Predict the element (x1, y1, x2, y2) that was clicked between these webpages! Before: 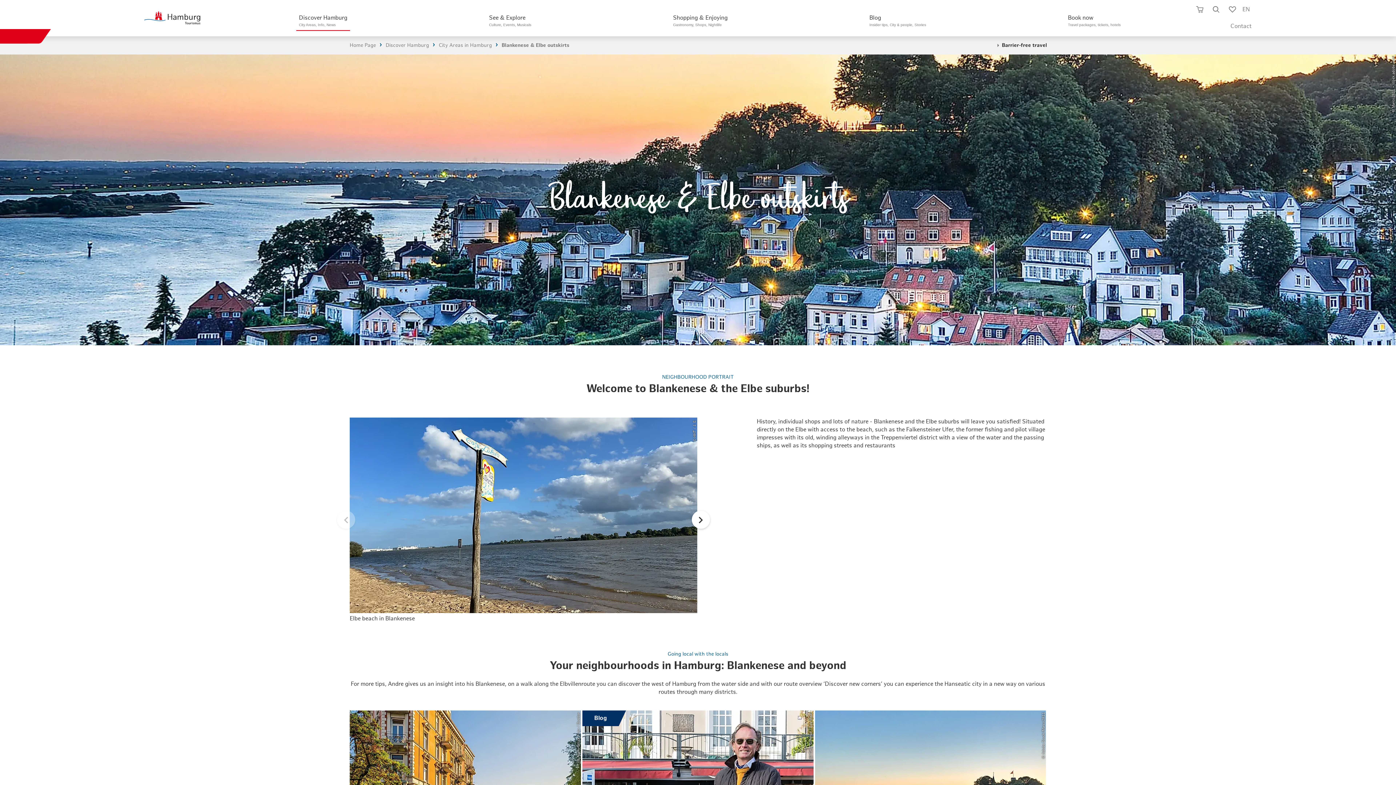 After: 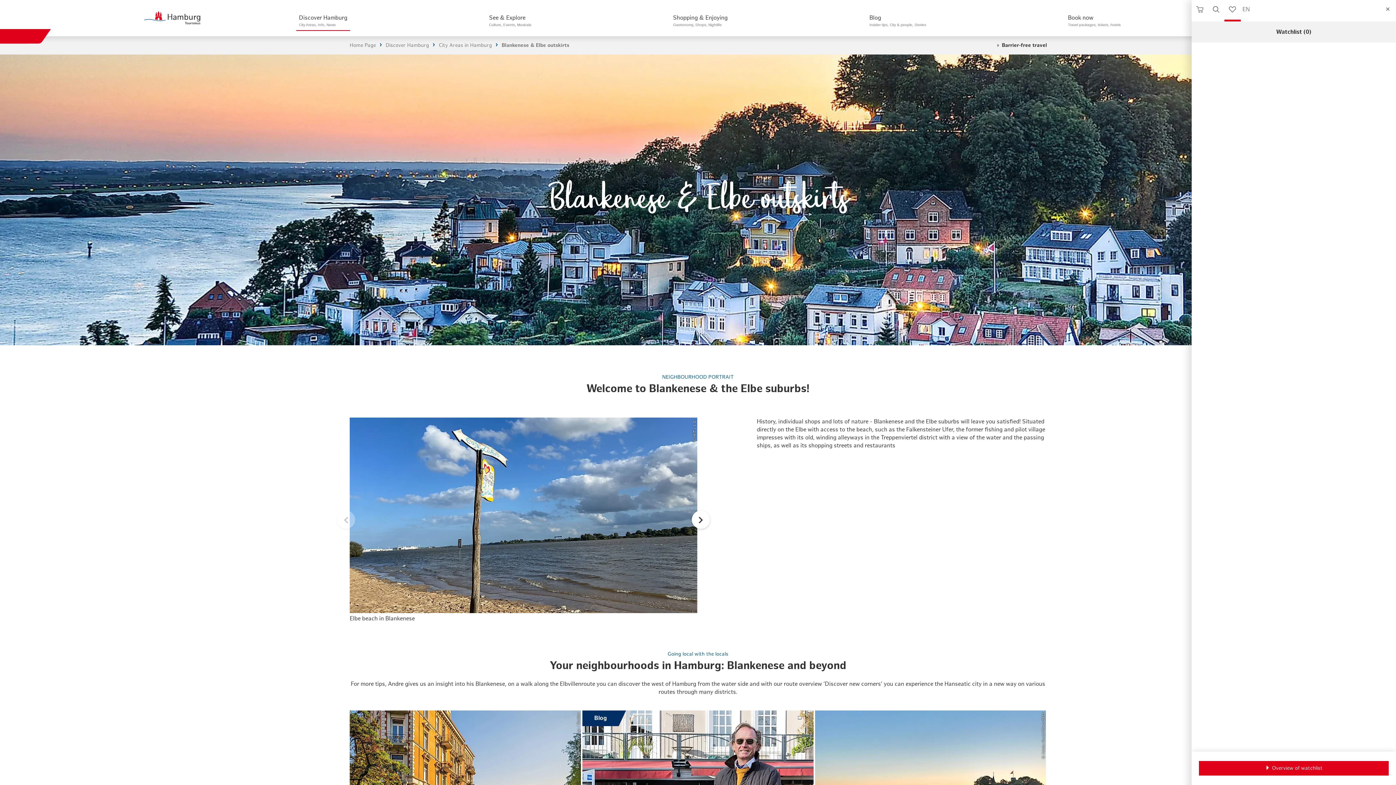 Action: label: Open watchlist bbox: (1224, 0, 1240, 21)